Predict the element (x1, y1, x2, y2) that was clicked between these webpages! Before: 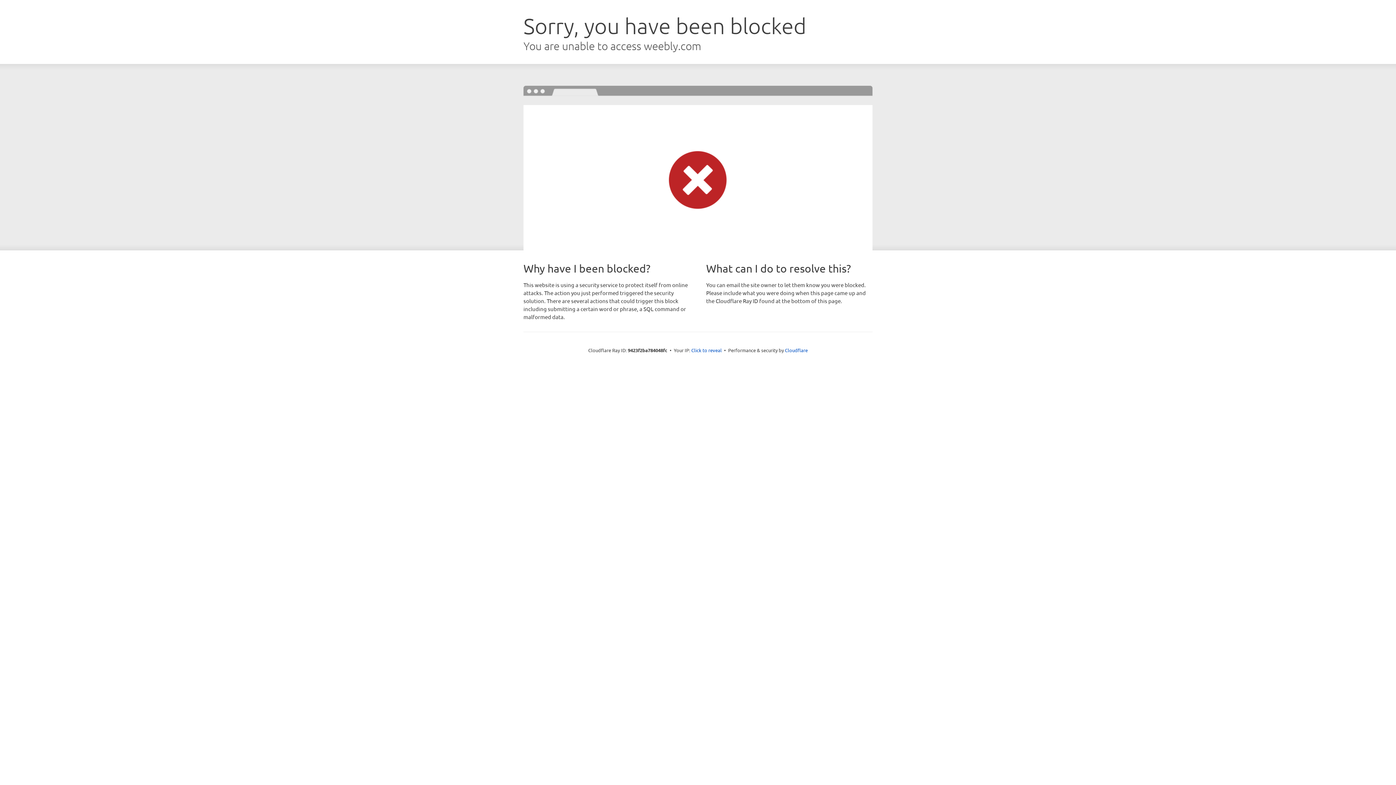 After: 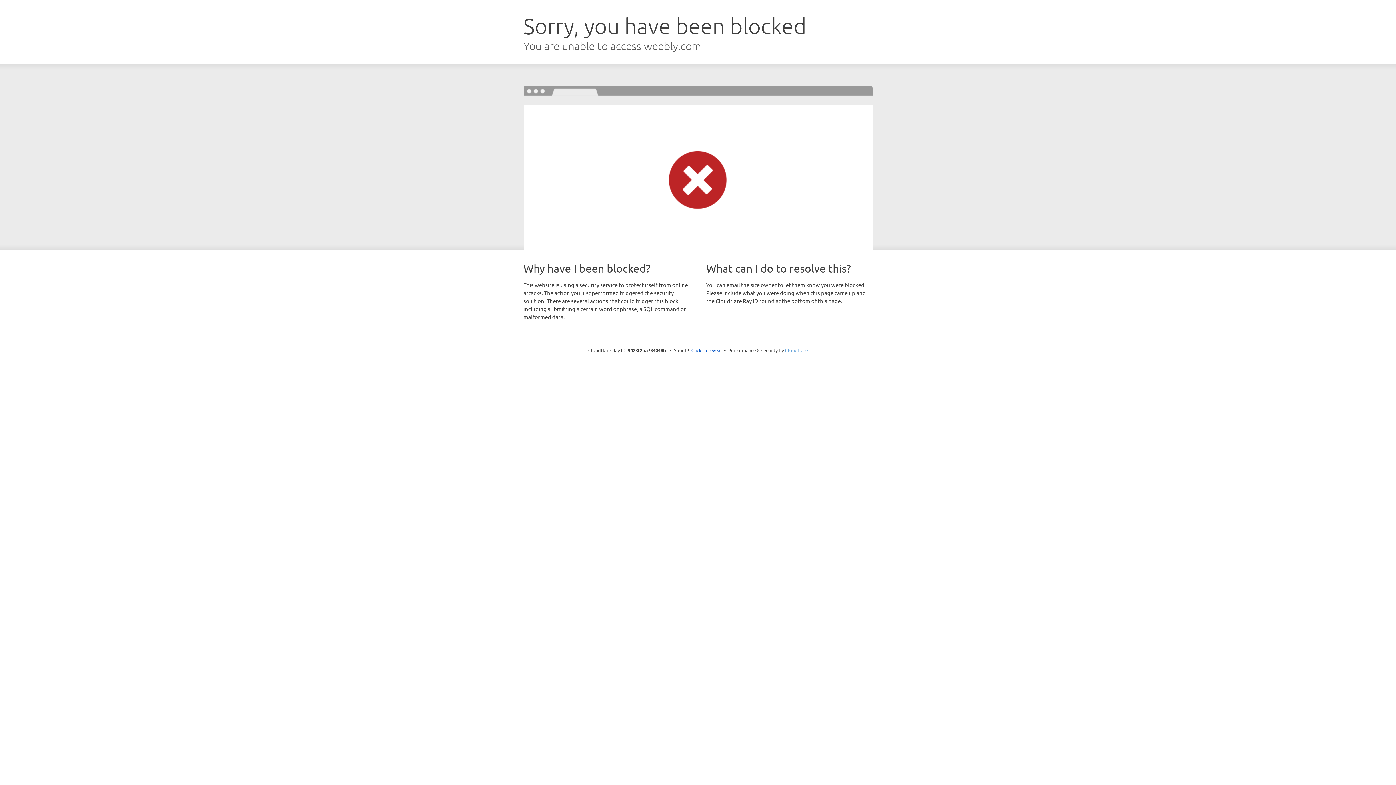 Action: label: Cloudflare bbox: (785, 347, 808, 353)